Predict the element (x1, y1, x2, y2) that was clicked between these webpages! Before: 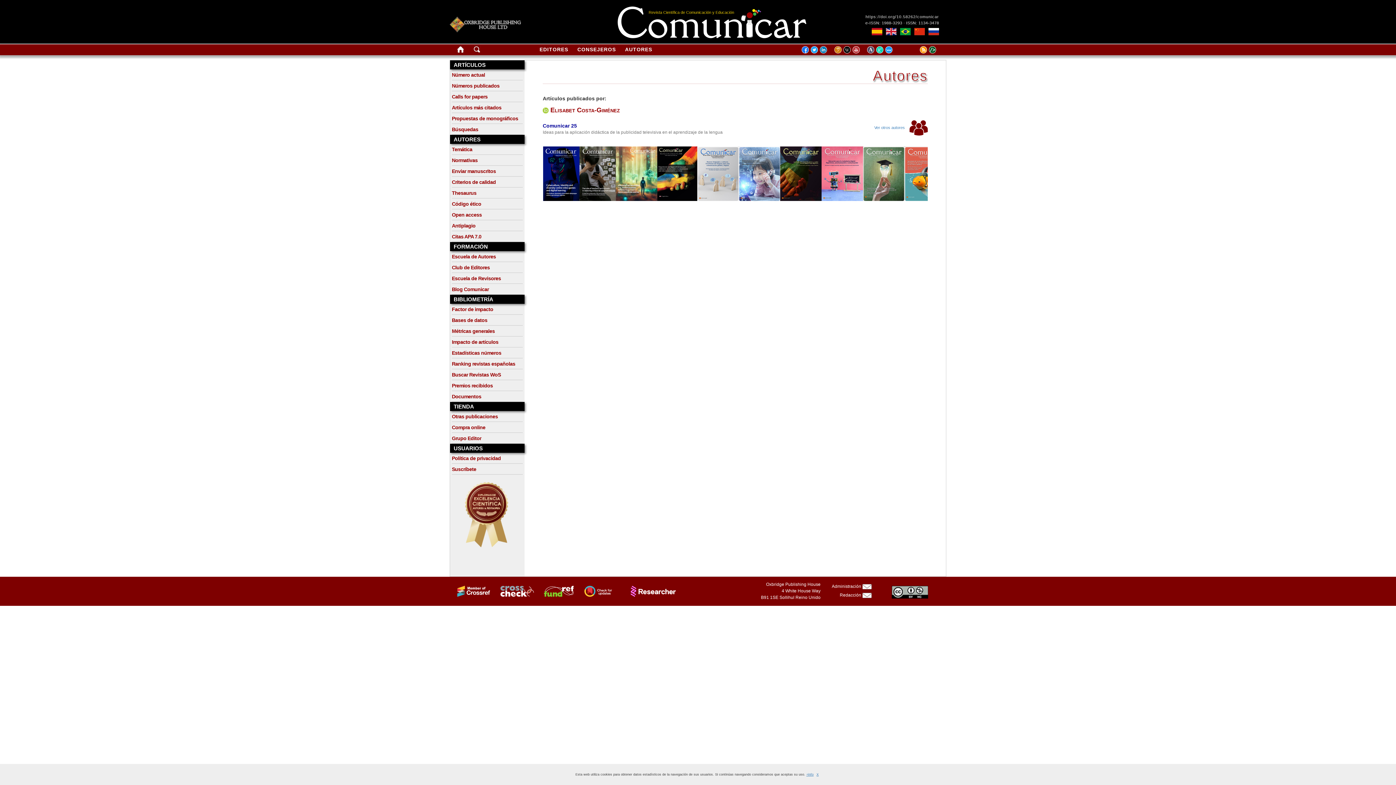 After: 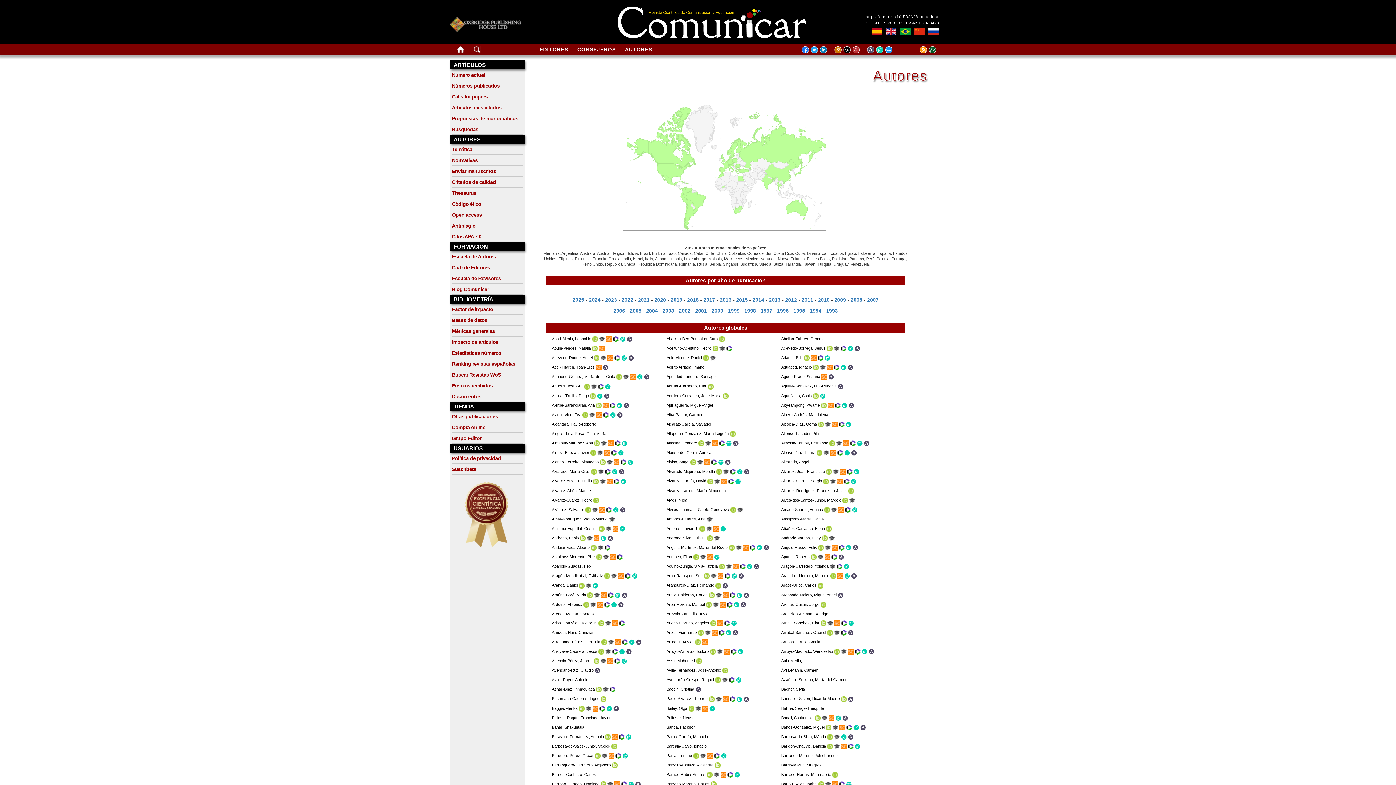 Action: bbox: (625, 46, 652, 52) label: AUTORES